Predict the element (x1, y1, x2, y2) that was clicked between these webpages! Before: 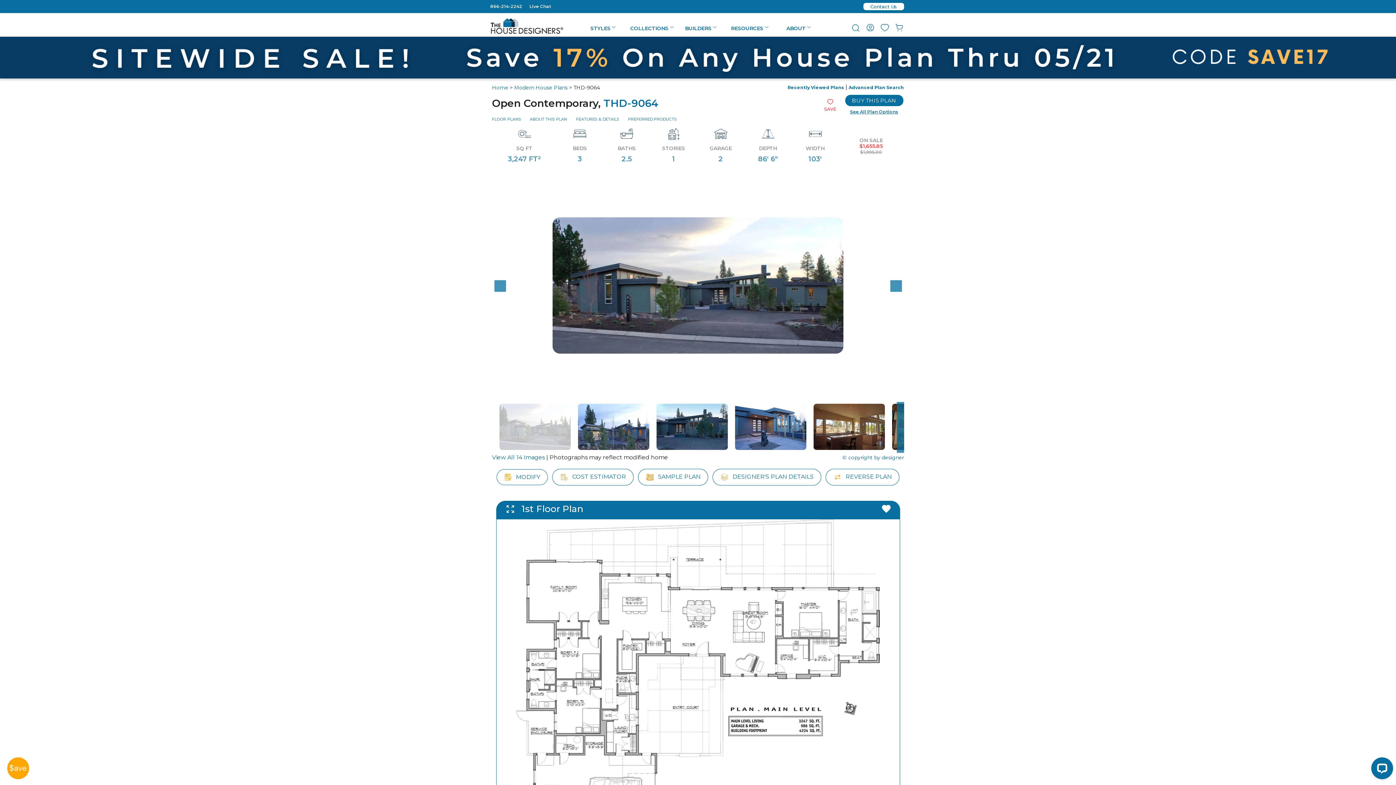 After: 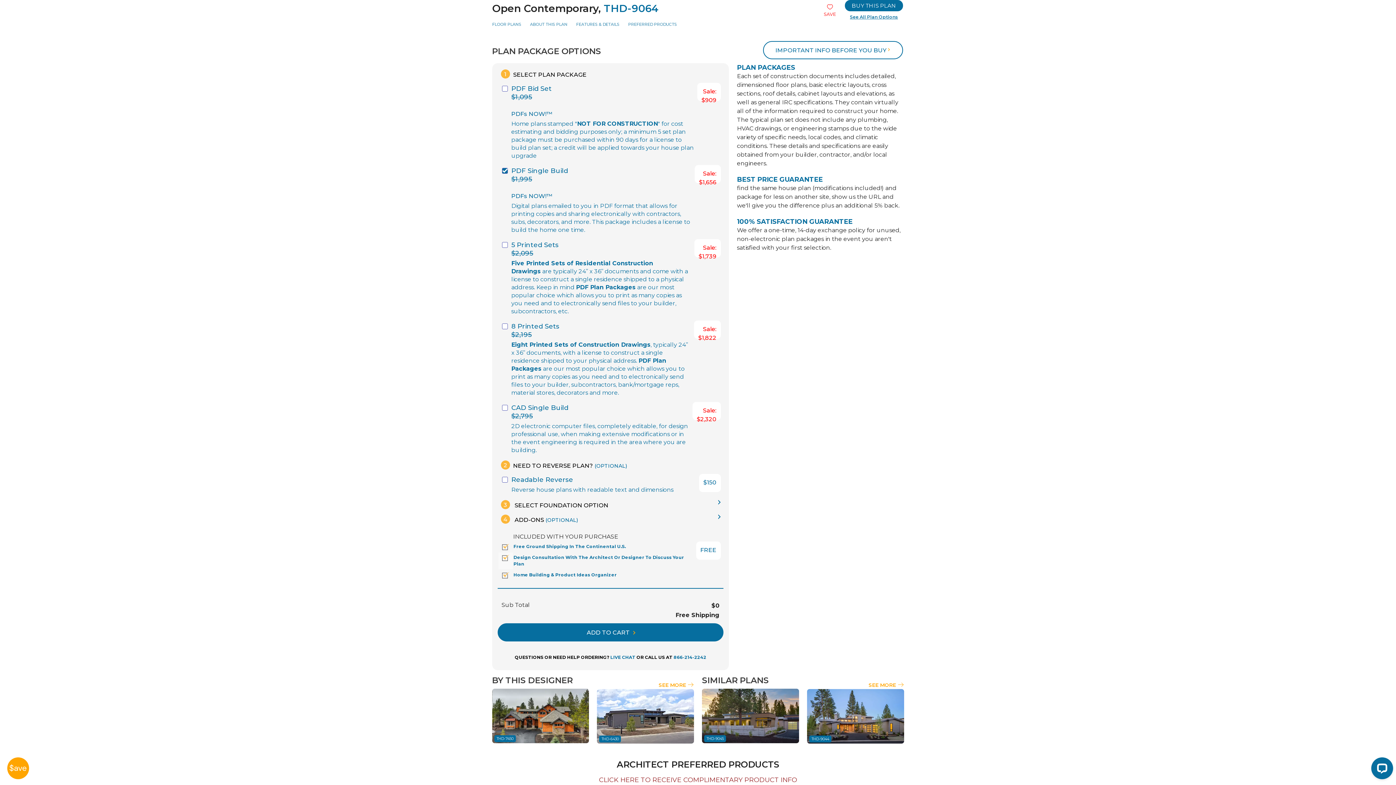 Action: label: BUY THIS PLAN bbox: (845, 94, 903, 106)